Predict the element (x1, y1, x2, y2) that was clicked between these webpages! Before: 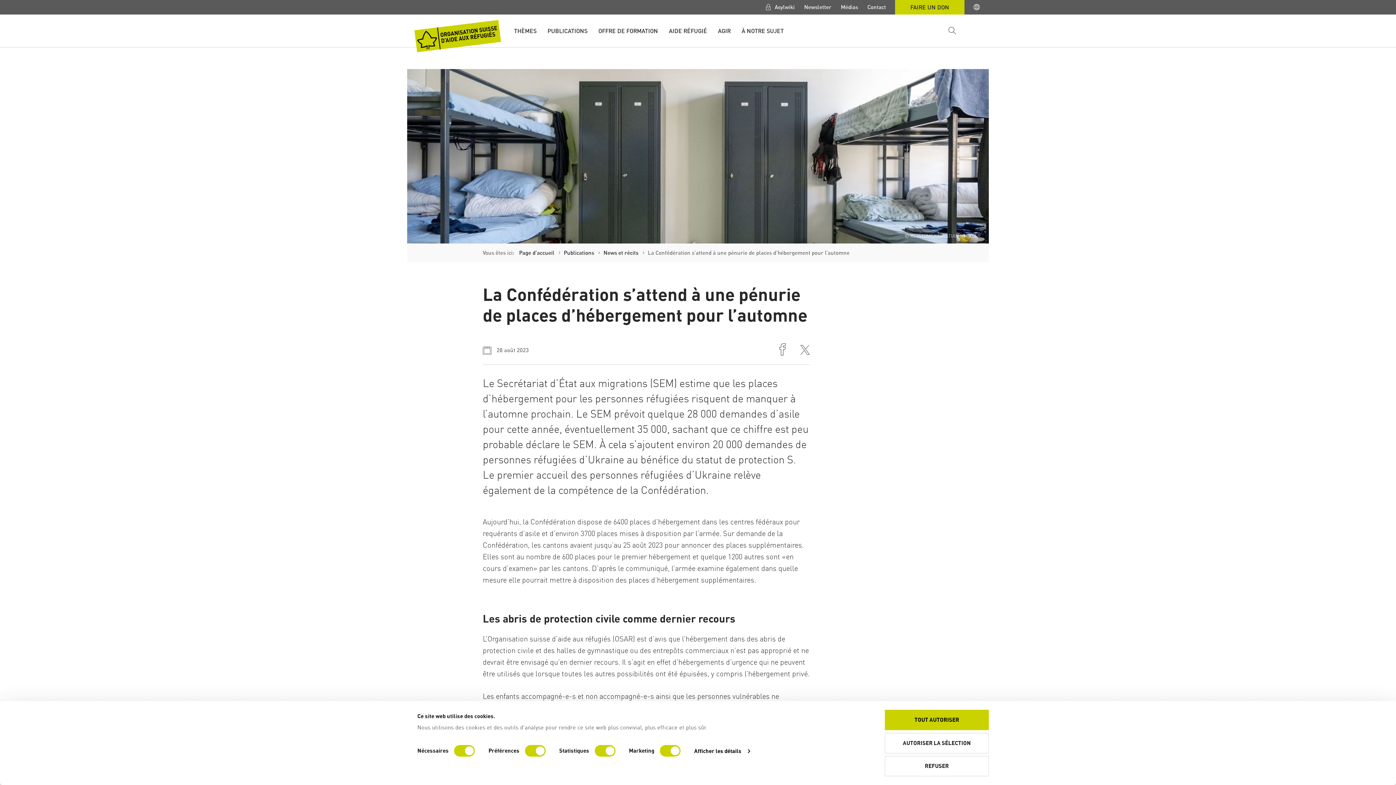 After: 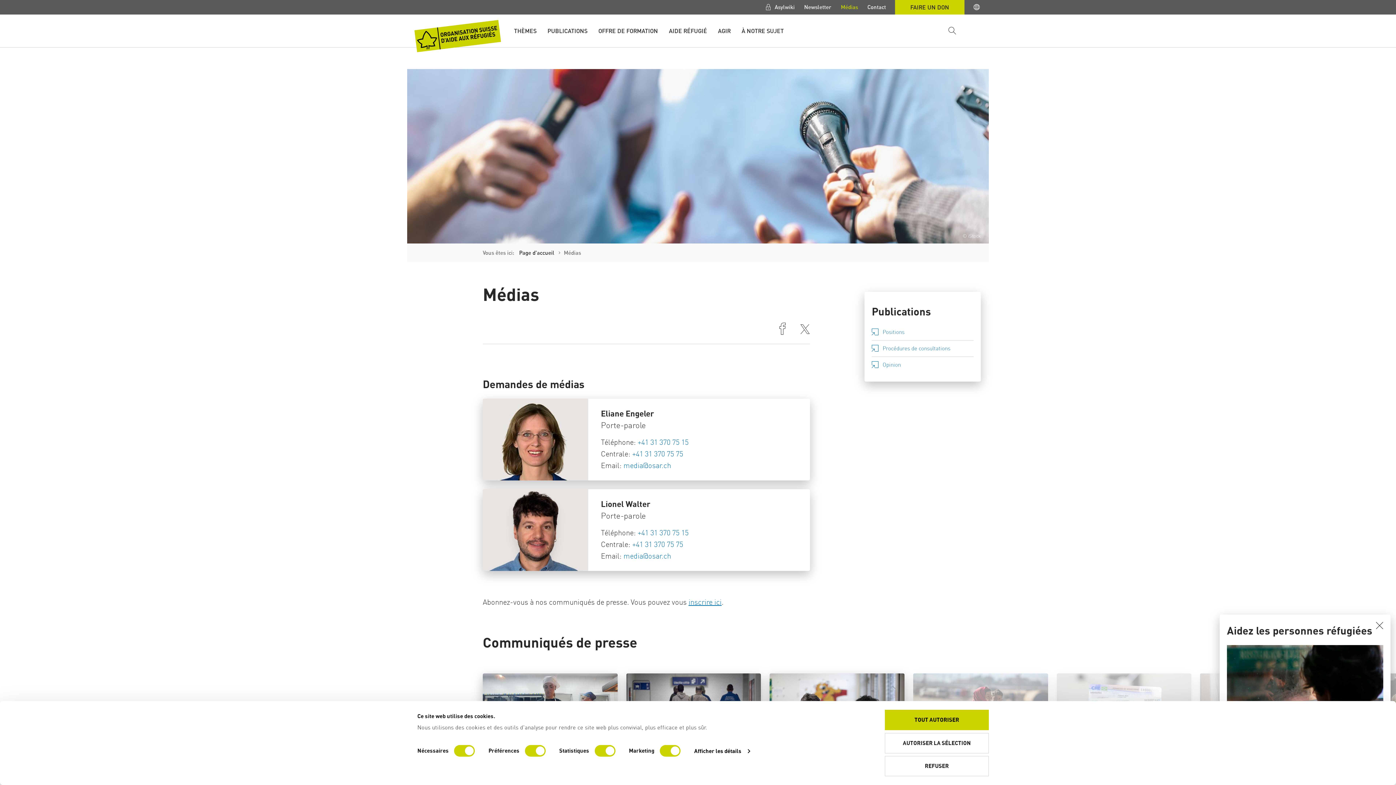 Action: label: Médias bbox: (836, 0, 862, 14)